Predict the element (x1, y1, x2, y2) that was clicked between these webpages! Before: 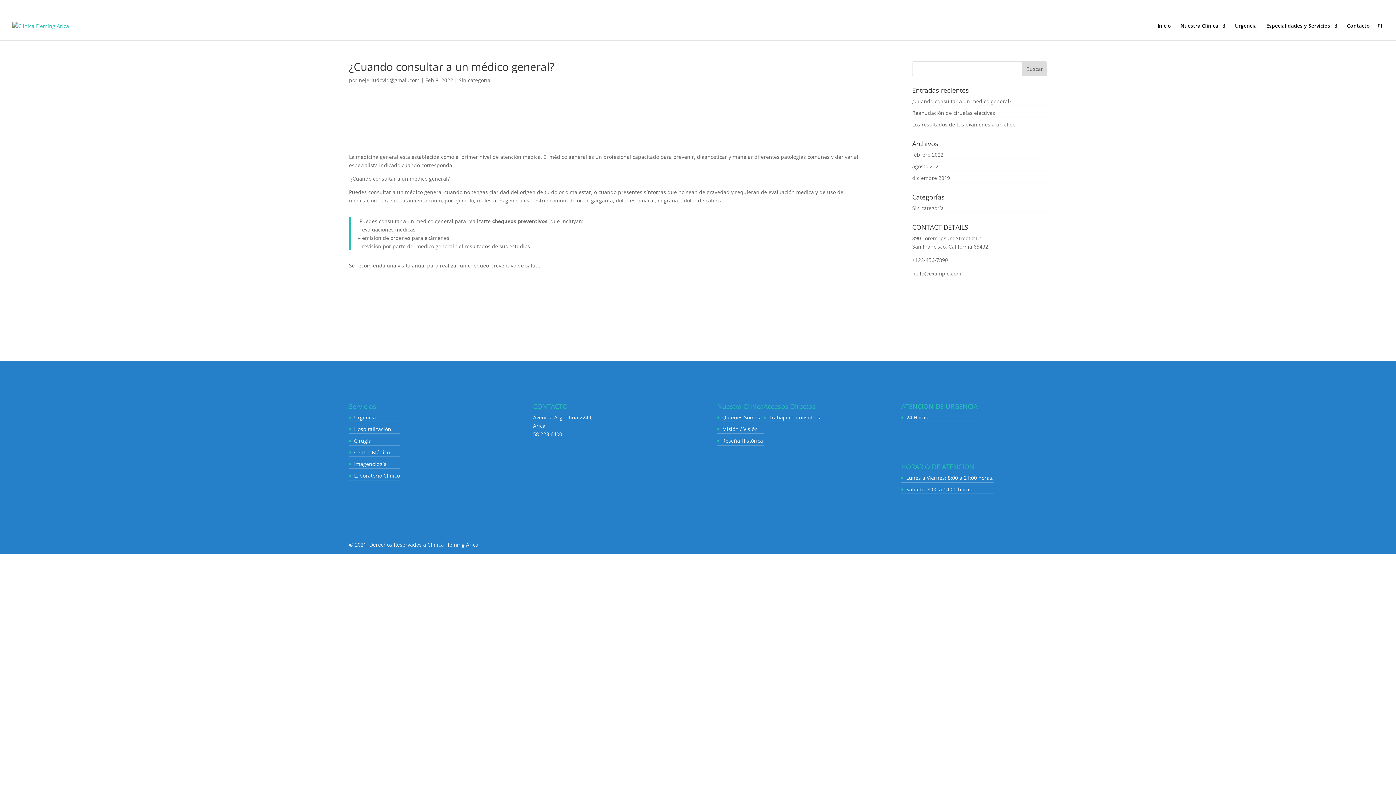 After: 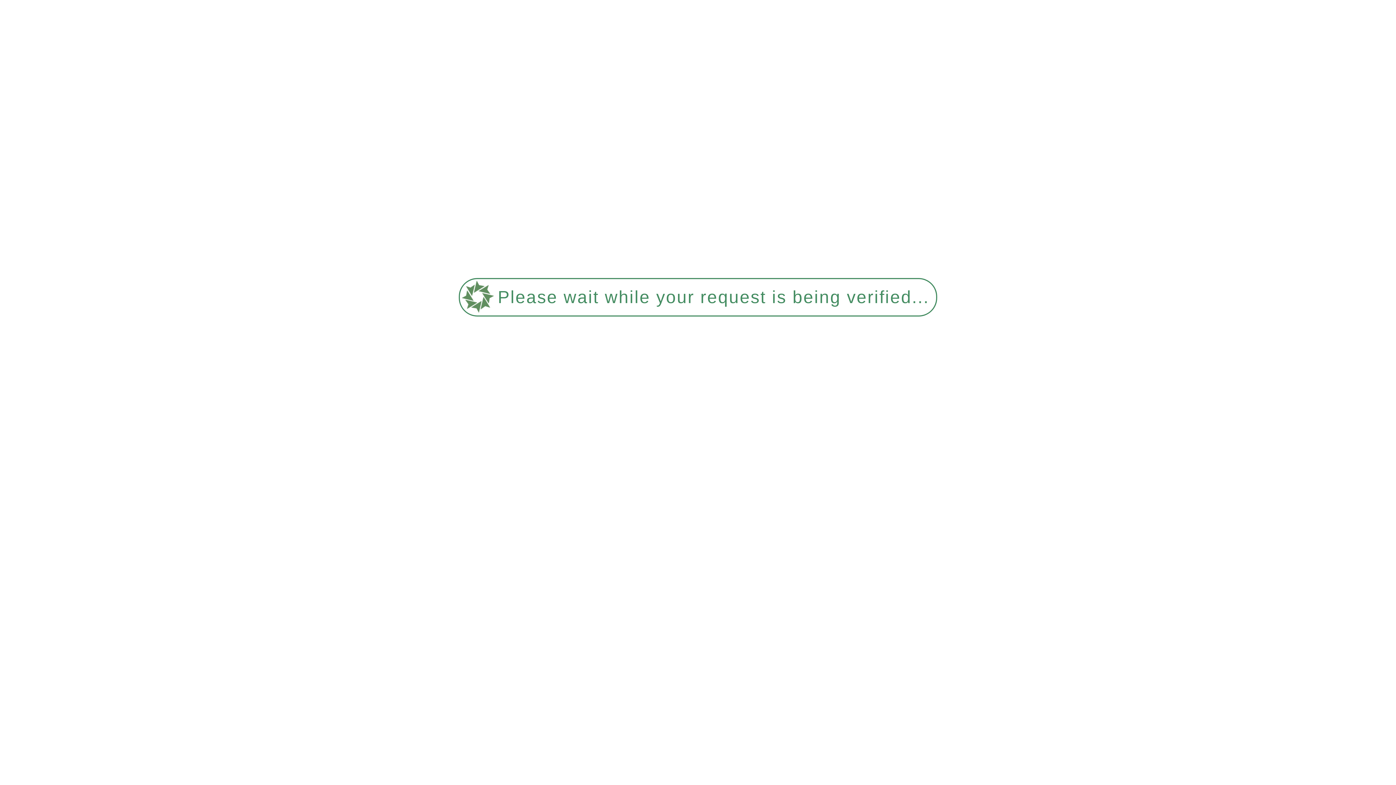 Action: label: nejerludovid@gmail.com bbox: (358, 76, 419, 83)